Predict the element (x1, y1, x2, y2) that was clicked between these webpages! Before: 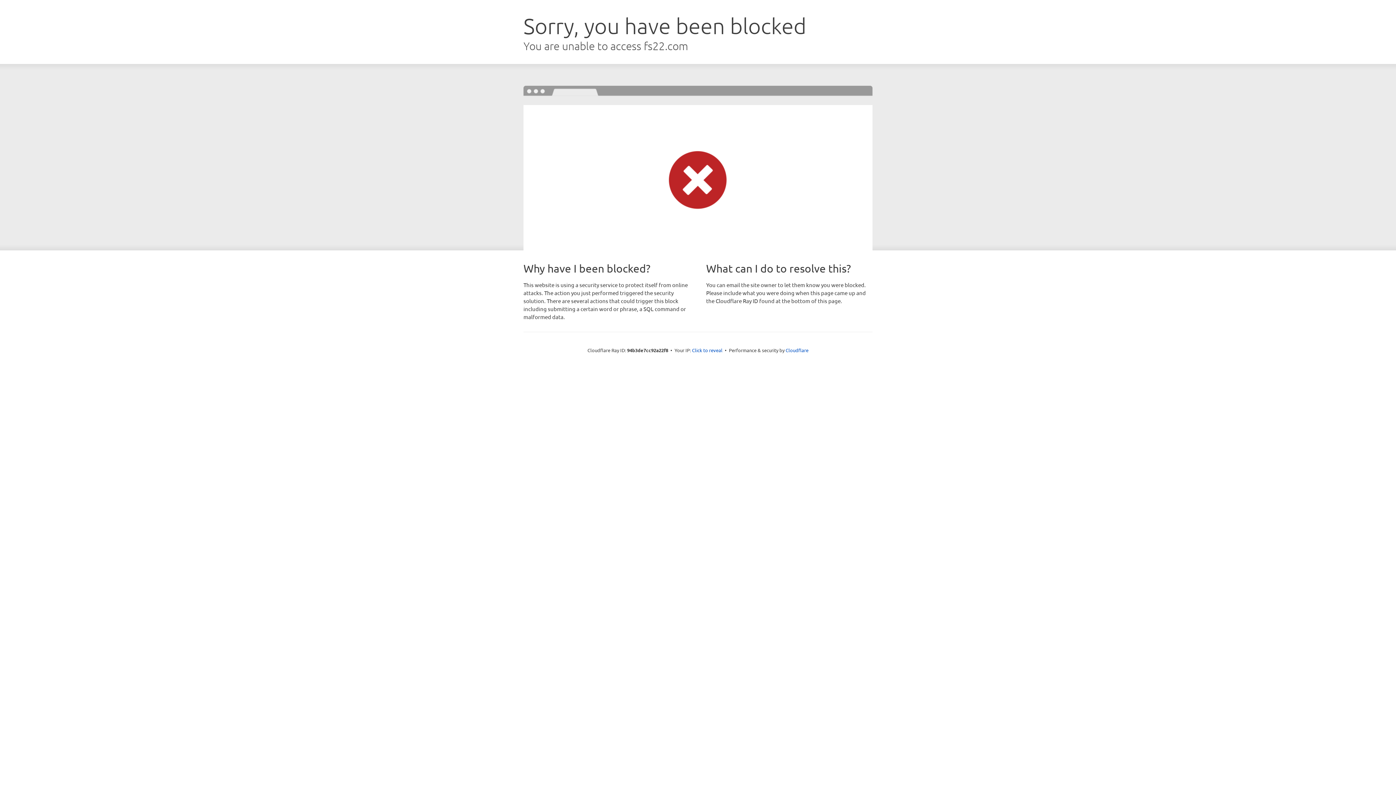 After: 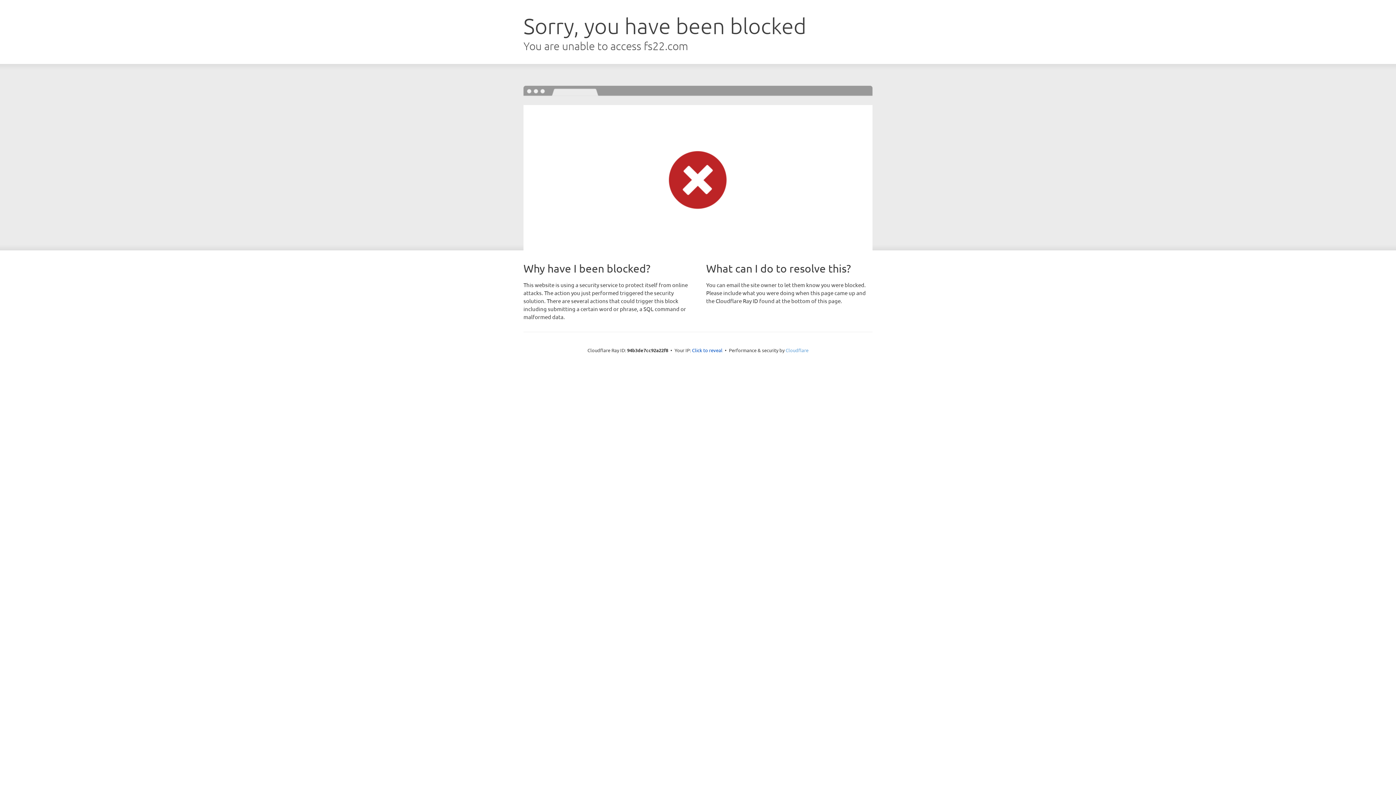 Action: bbox: (785, 347, 808, 353) label: Cloudflare